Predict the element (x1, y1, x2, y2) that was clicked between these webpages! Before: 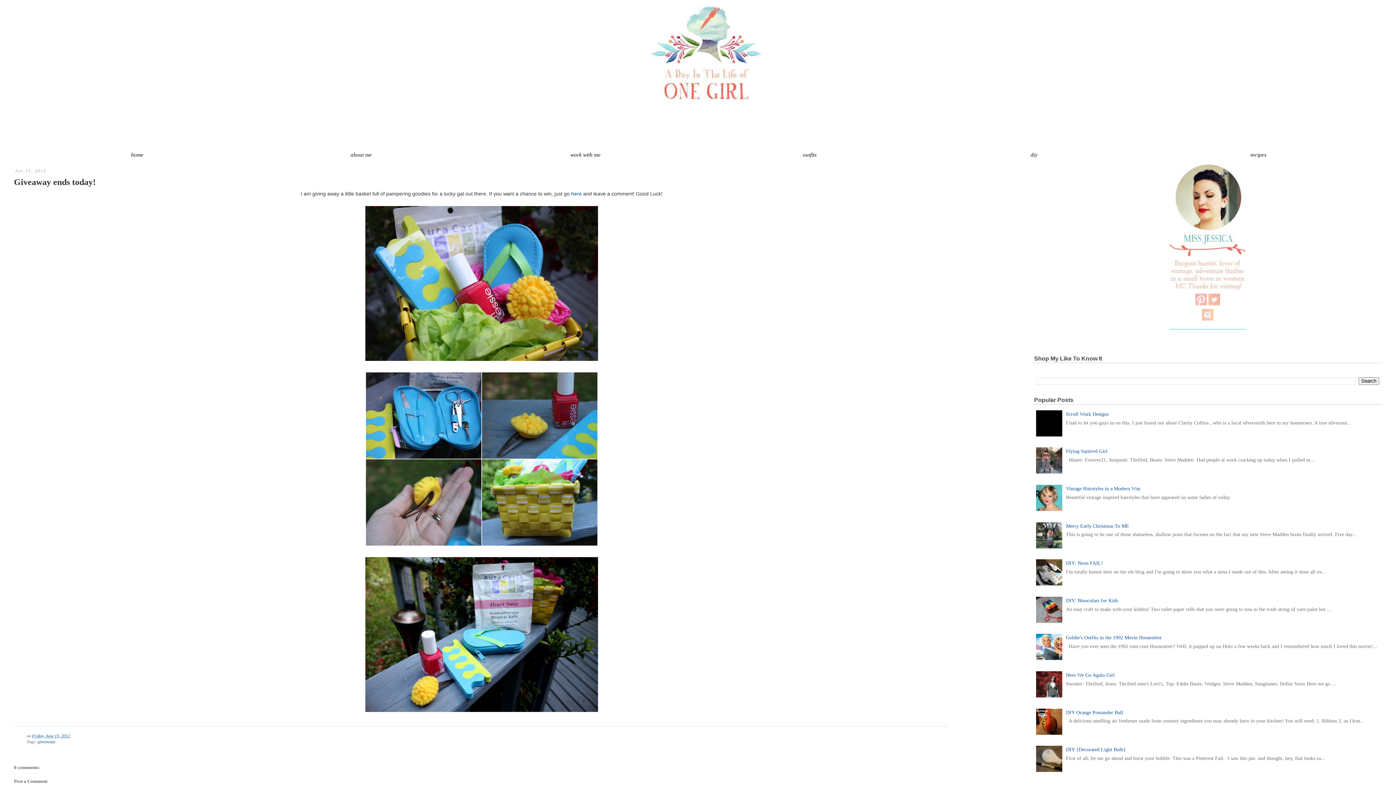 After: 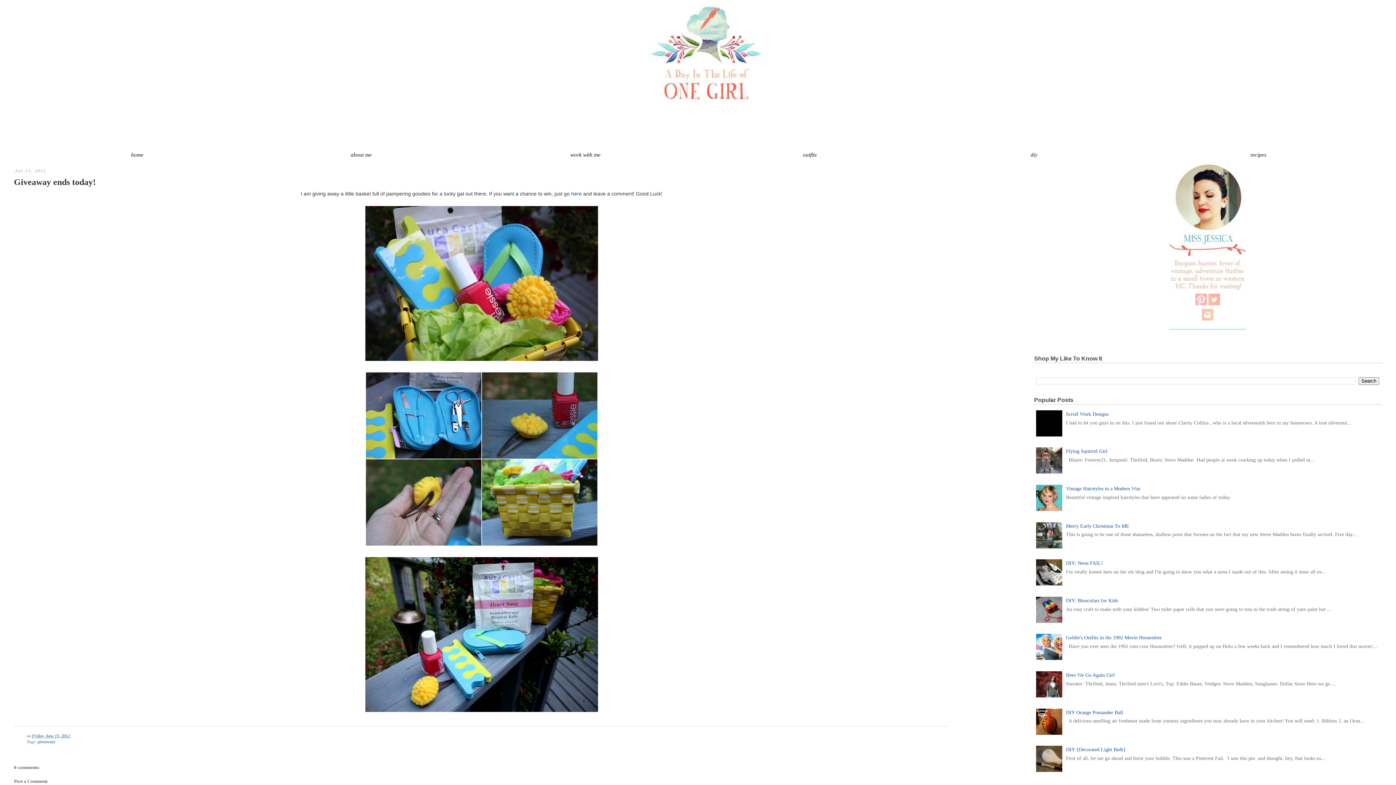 Action: bbox: (1036, 768, 1064, 773)